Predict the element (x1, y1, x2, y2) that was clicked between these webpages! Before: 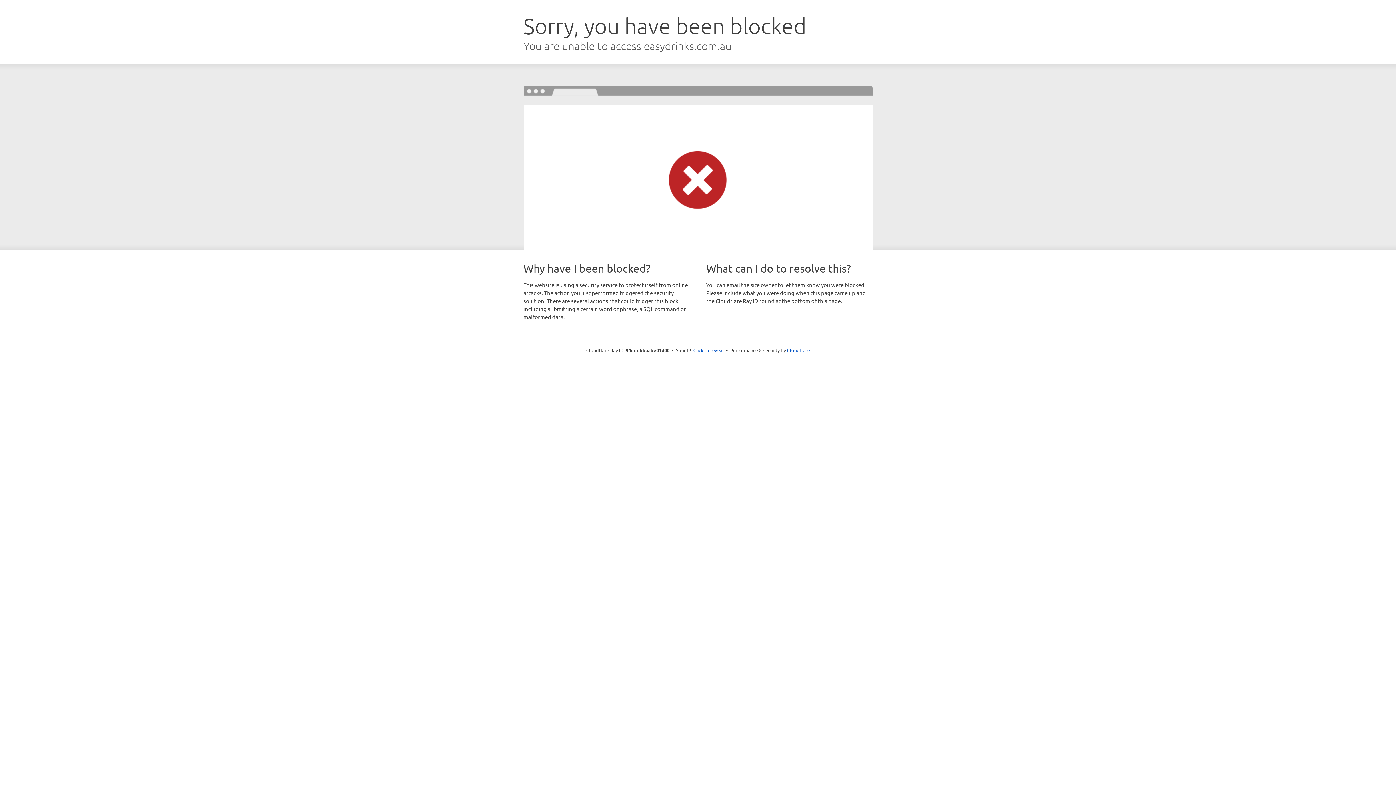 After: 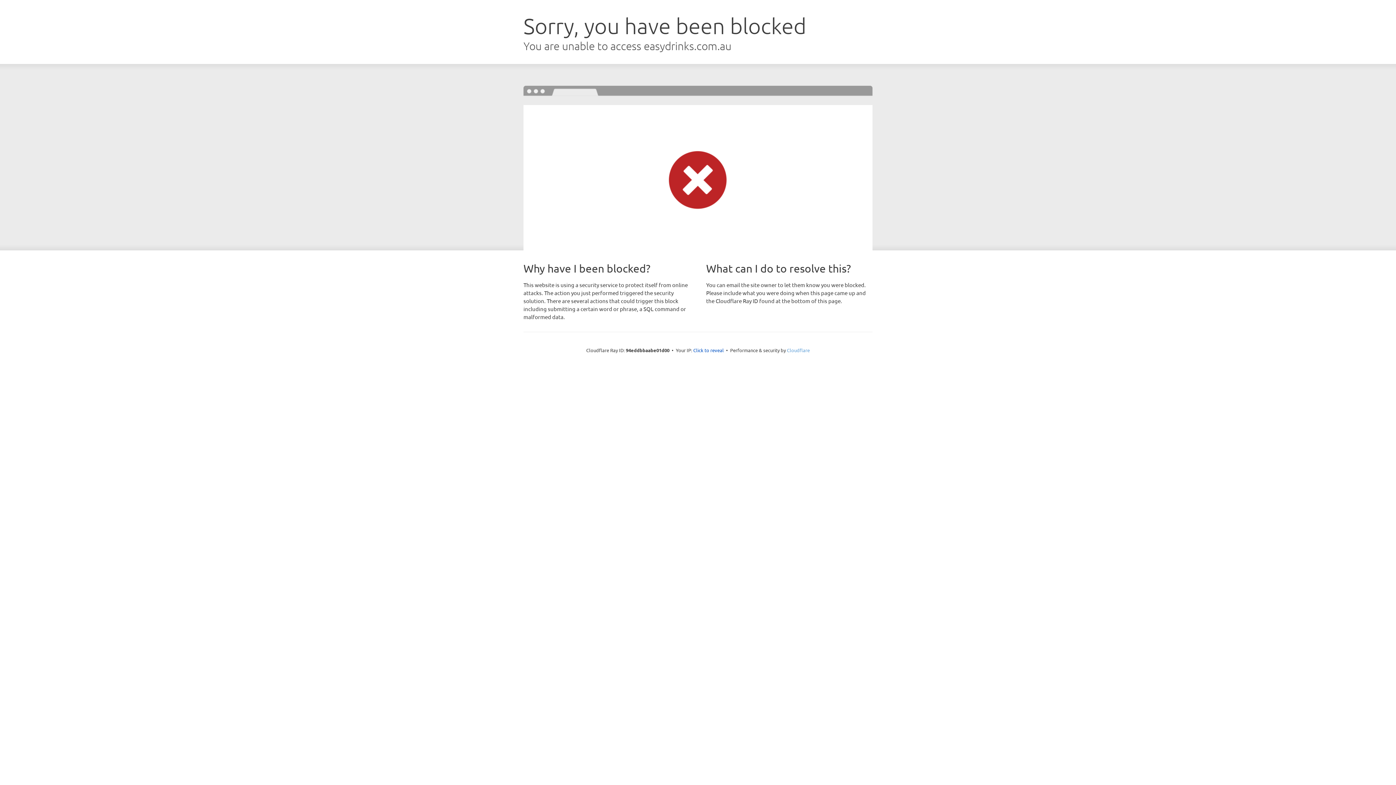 Action: label: Cloudflare bbox: (787, 347, 810, 353)